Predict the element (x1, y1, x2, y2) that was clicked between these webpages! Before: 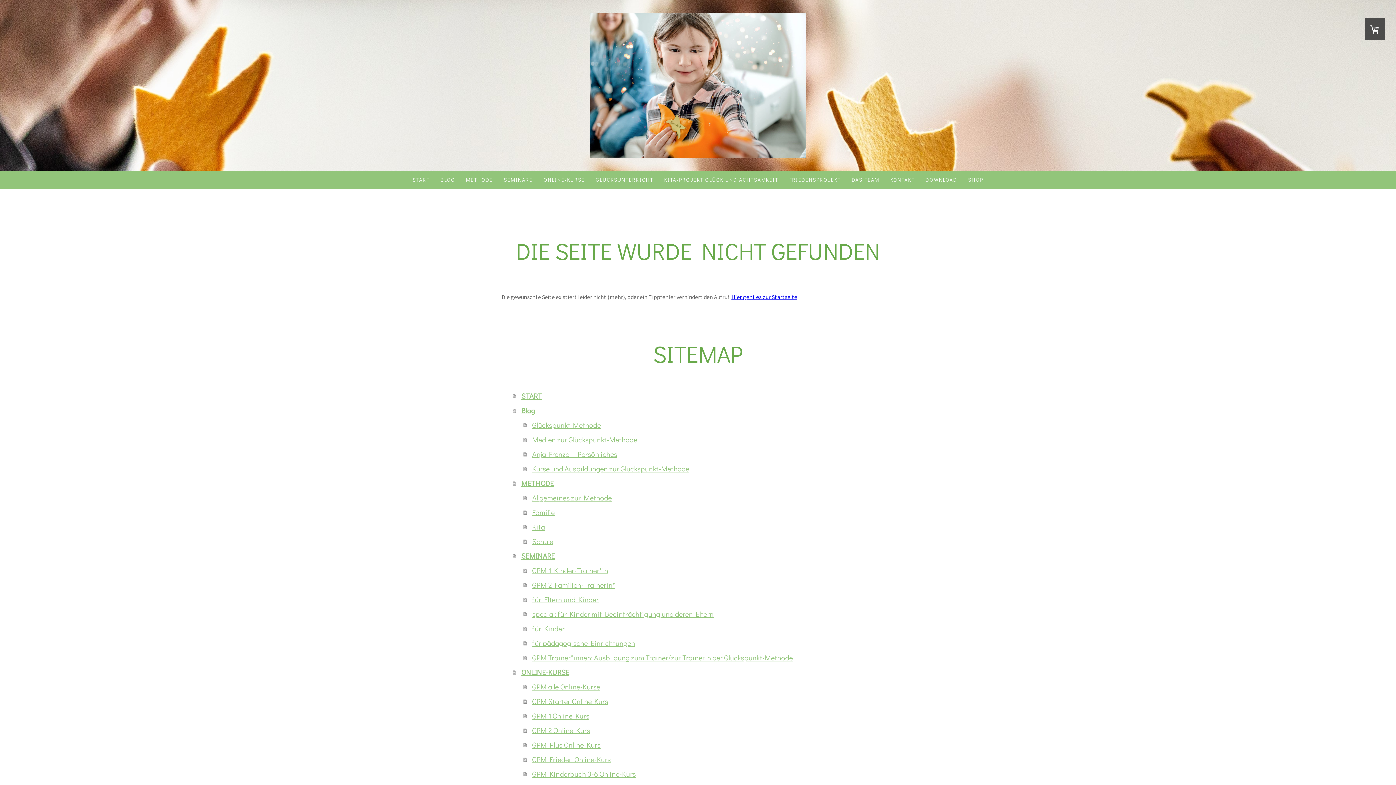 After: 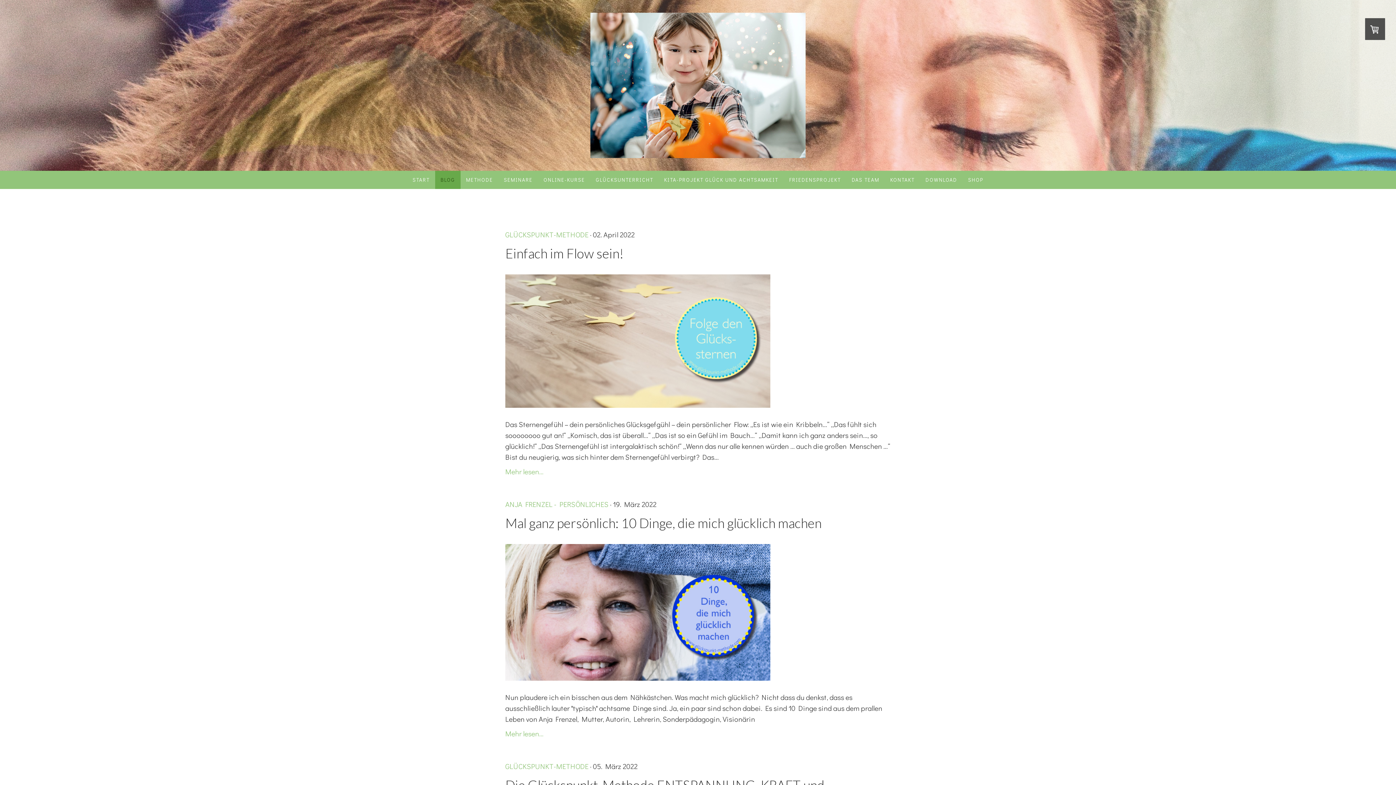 Action: bbox: (512, 403, 894, 417) label: Blog